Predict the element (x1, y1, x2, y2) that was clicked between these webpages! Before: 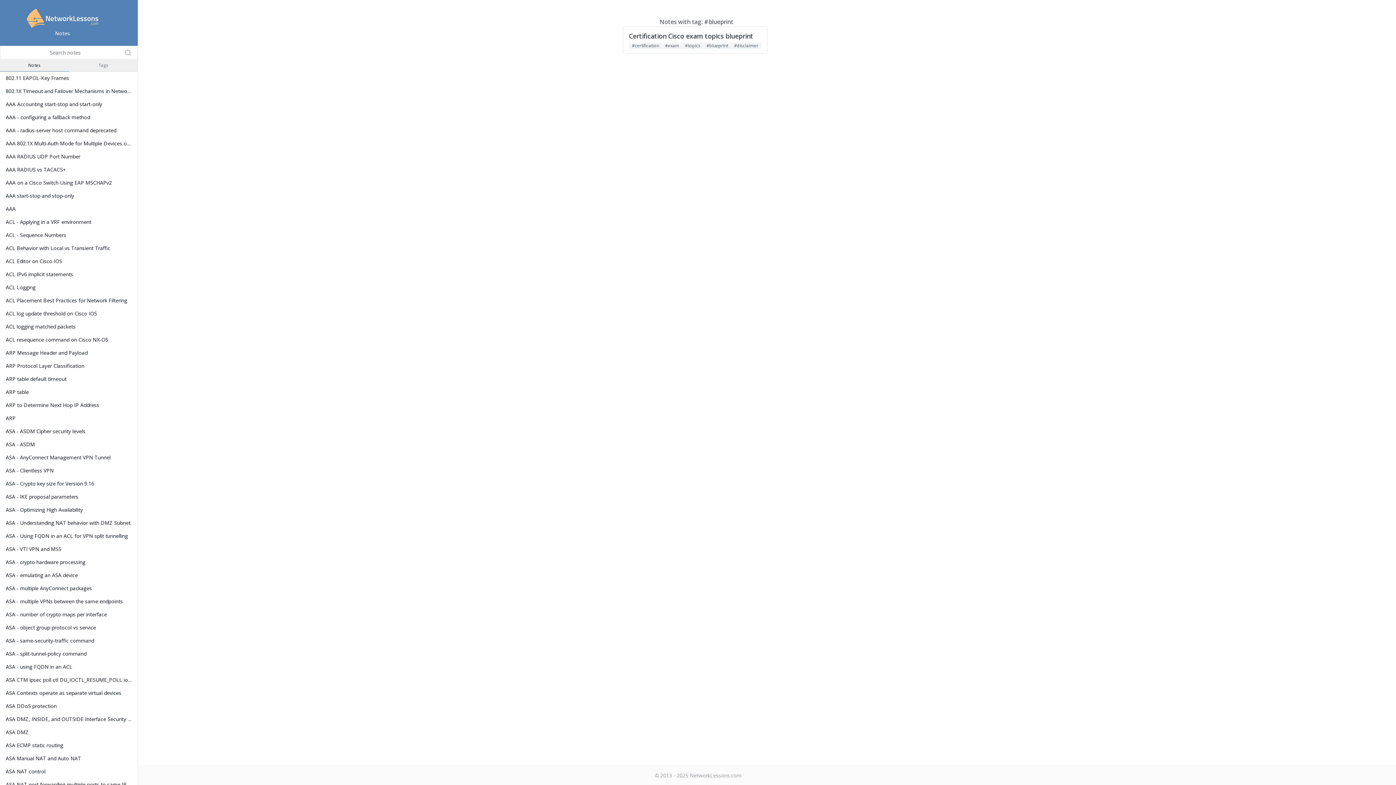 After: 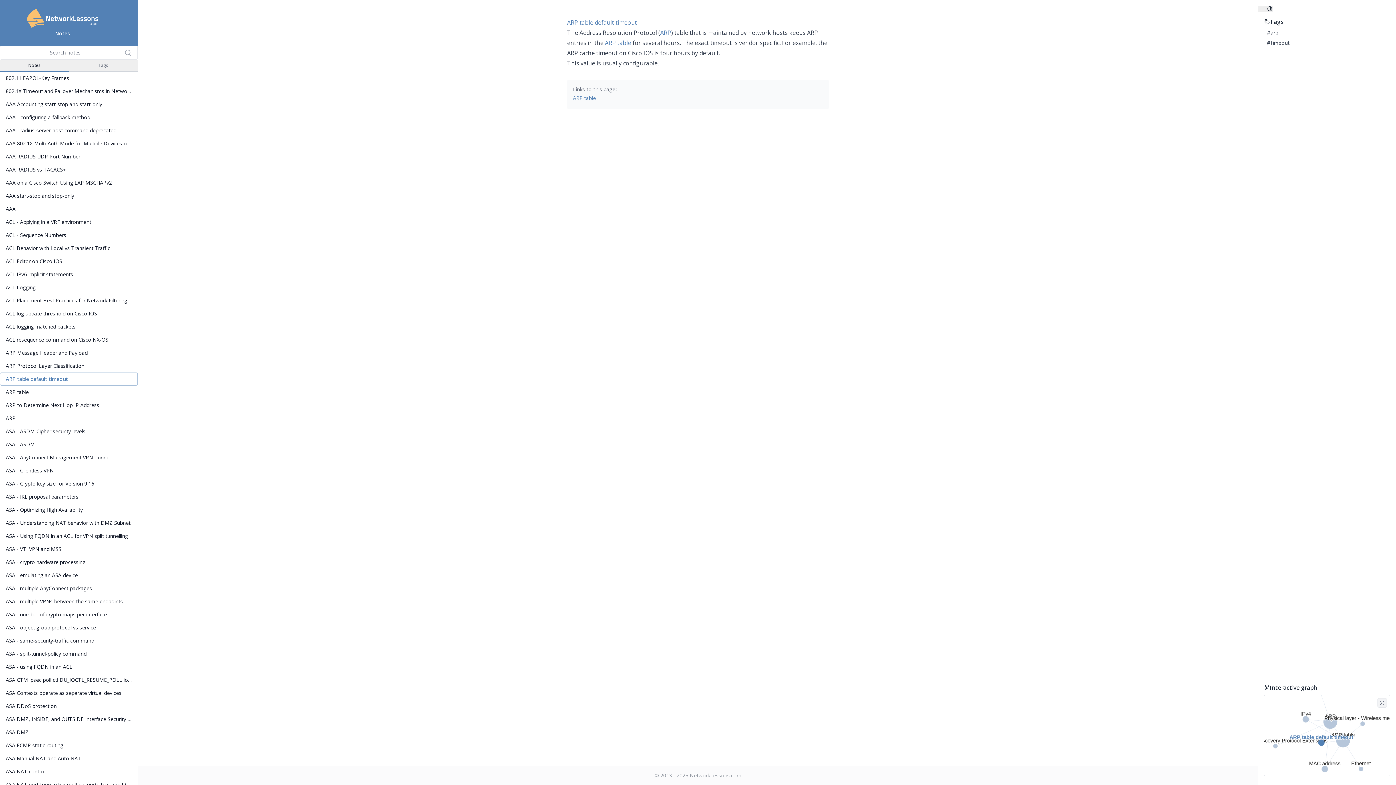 Action: bbox: (0, 372, 137, 385) label: ARP table default timeout